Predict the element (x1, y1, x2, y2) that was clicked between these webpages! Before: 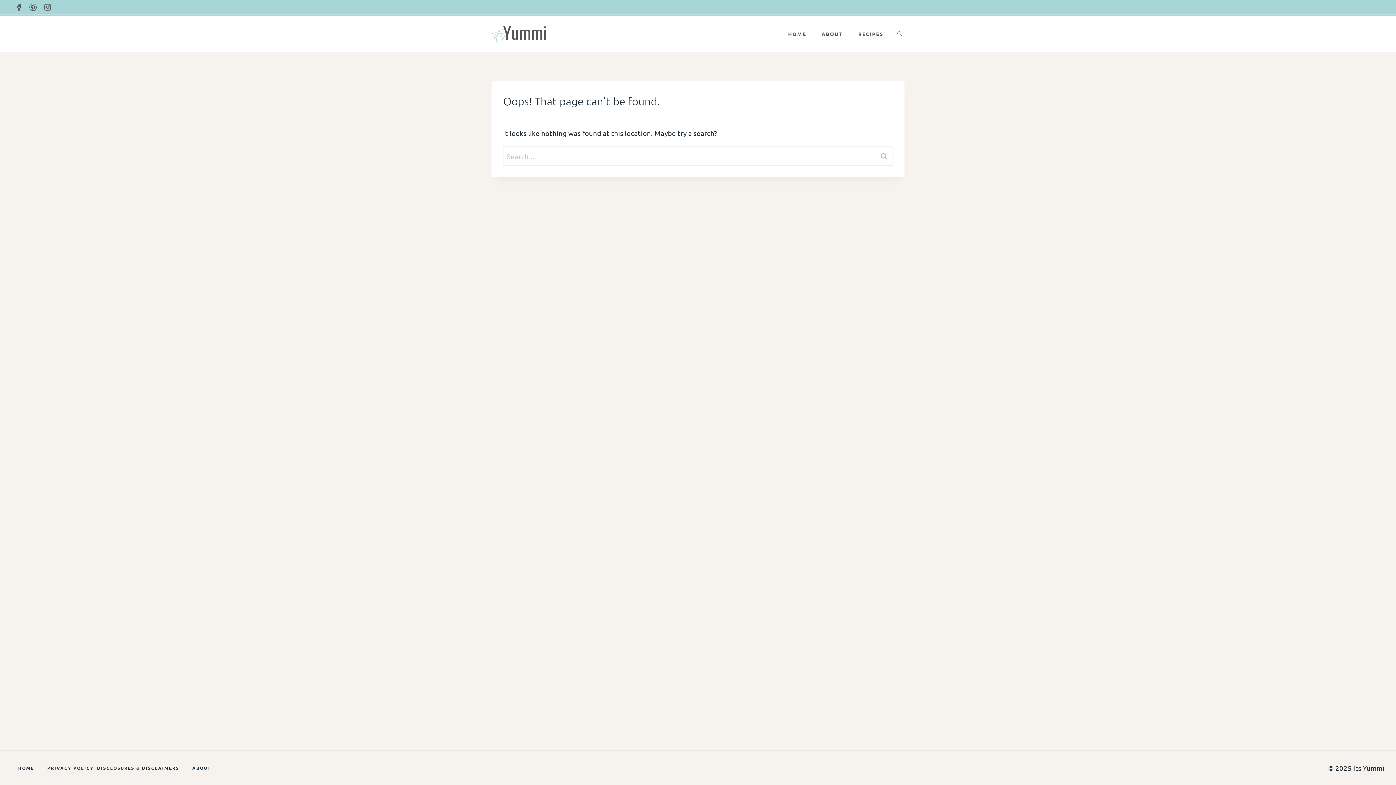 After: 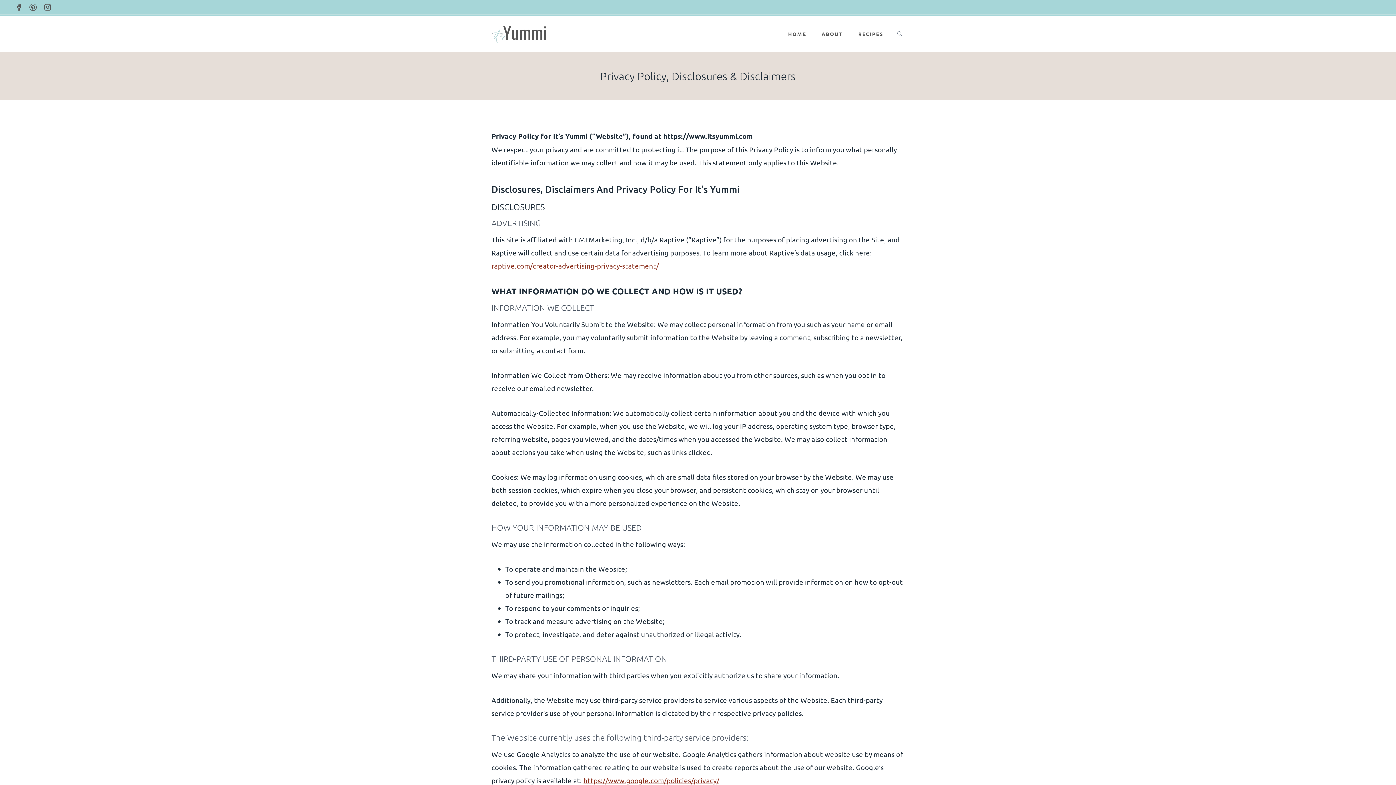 Action: label: PRIVACY POLICY, DISCLOSURES & DISCLAIMERS bbox: (40, 763, 185, 773)